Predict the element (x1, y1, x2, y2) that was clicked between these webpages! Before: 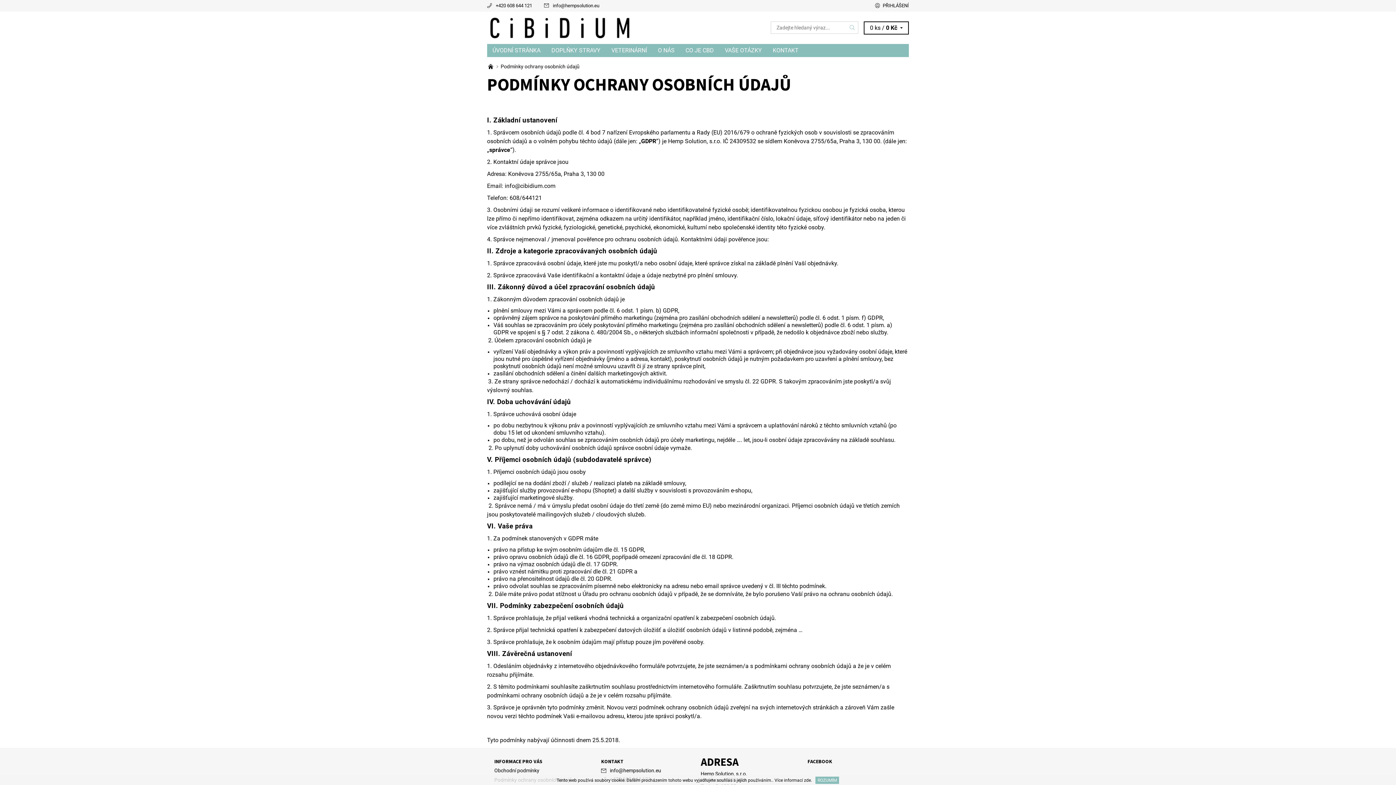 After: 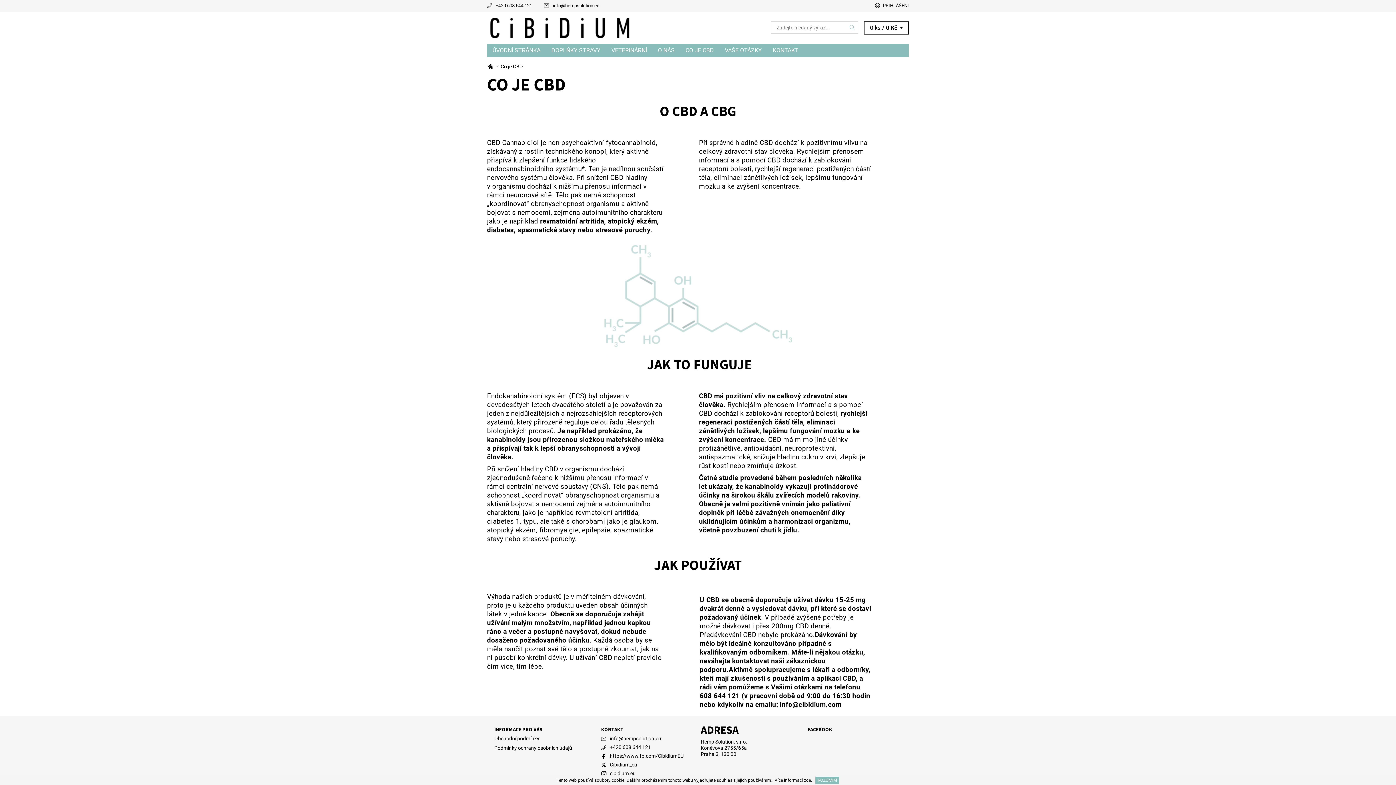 Action: bbox: (680, 44, 719, 57) label: CO JE CBD